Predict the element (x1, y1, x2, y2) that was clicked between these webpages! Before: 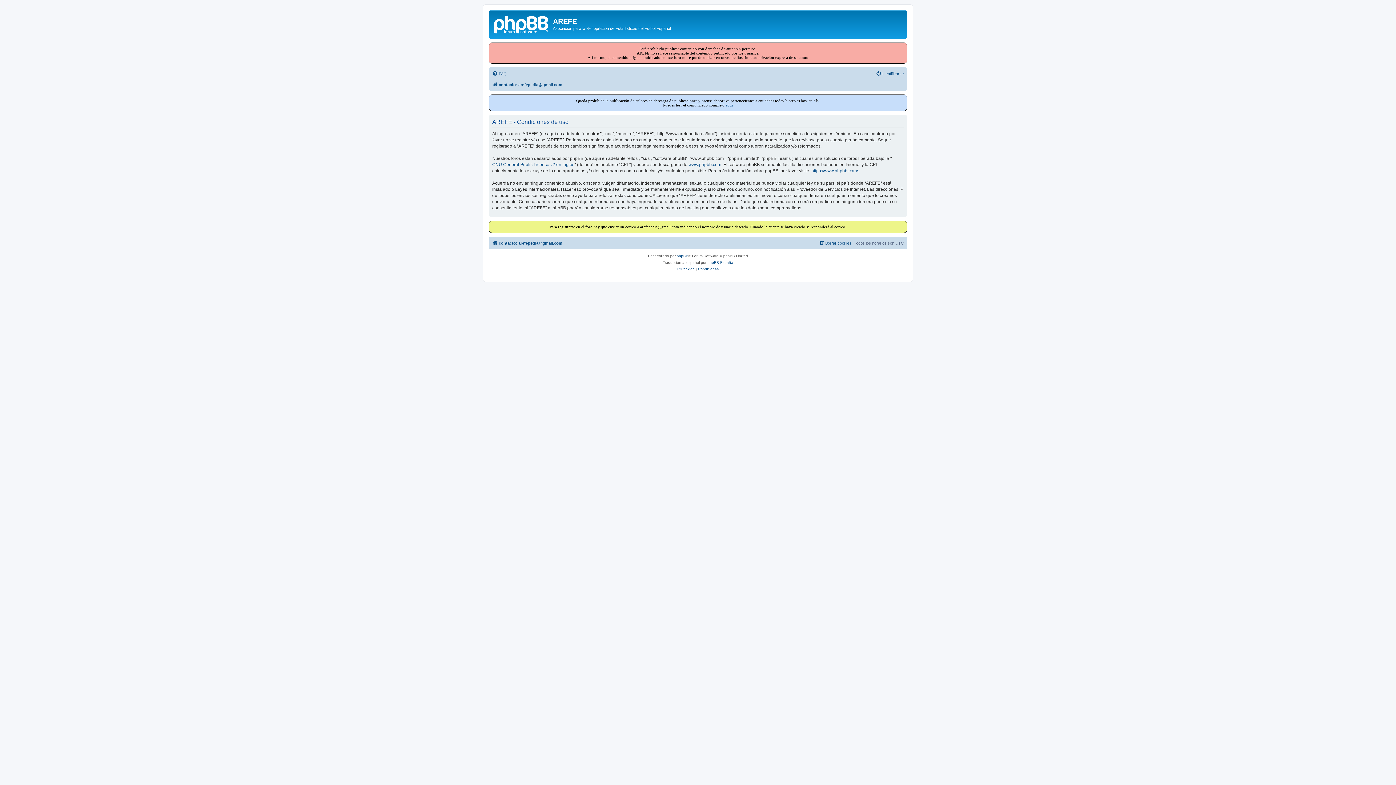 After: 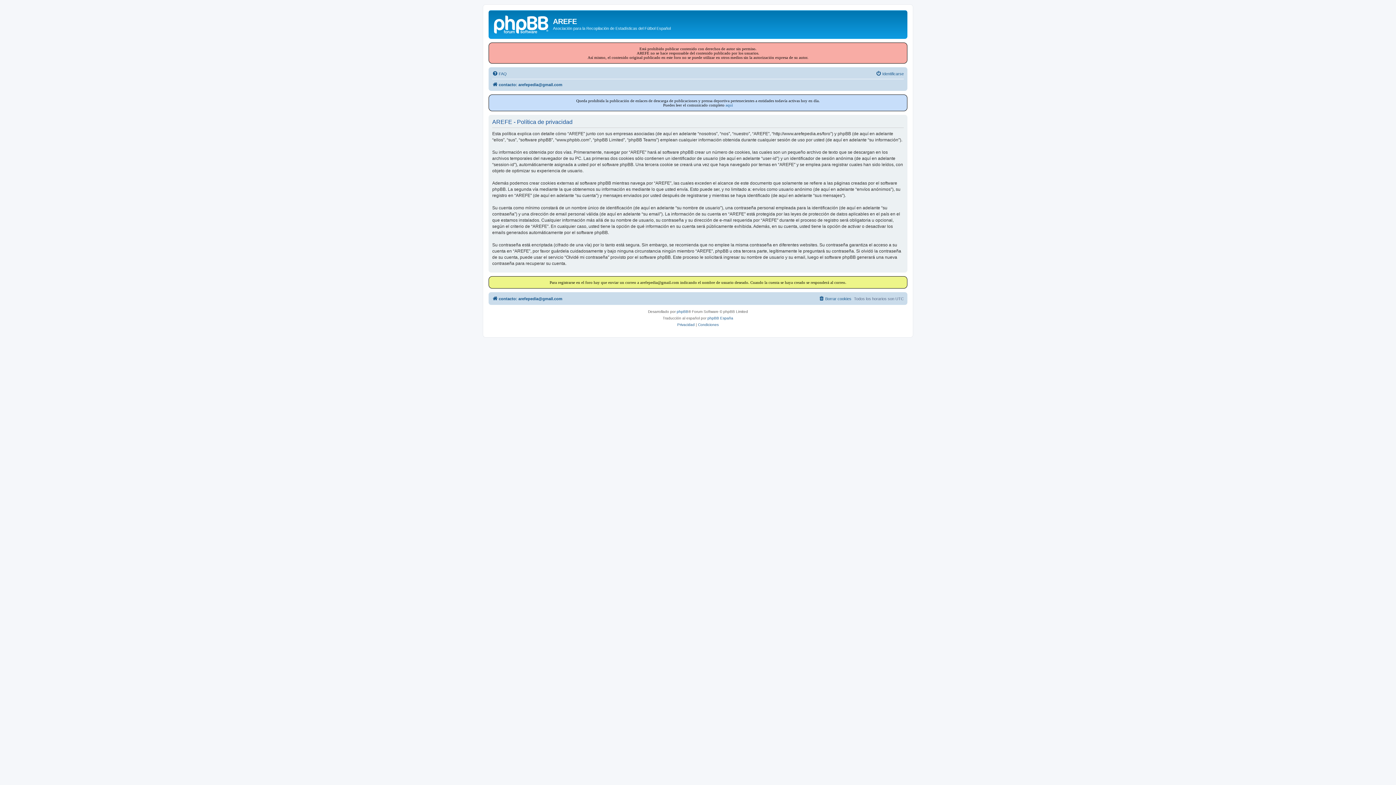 Action: label: Privacidad bbox: (677, 266, 694, 272)